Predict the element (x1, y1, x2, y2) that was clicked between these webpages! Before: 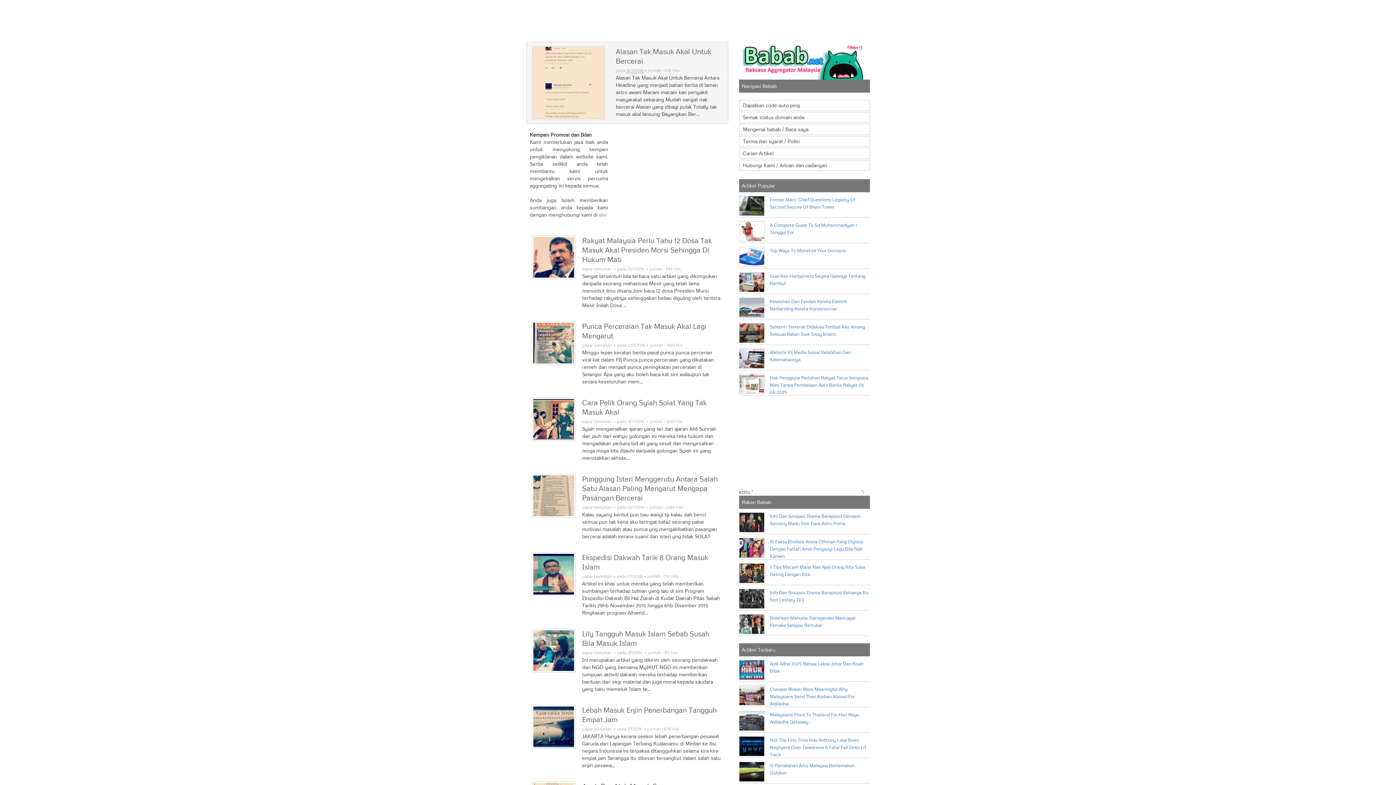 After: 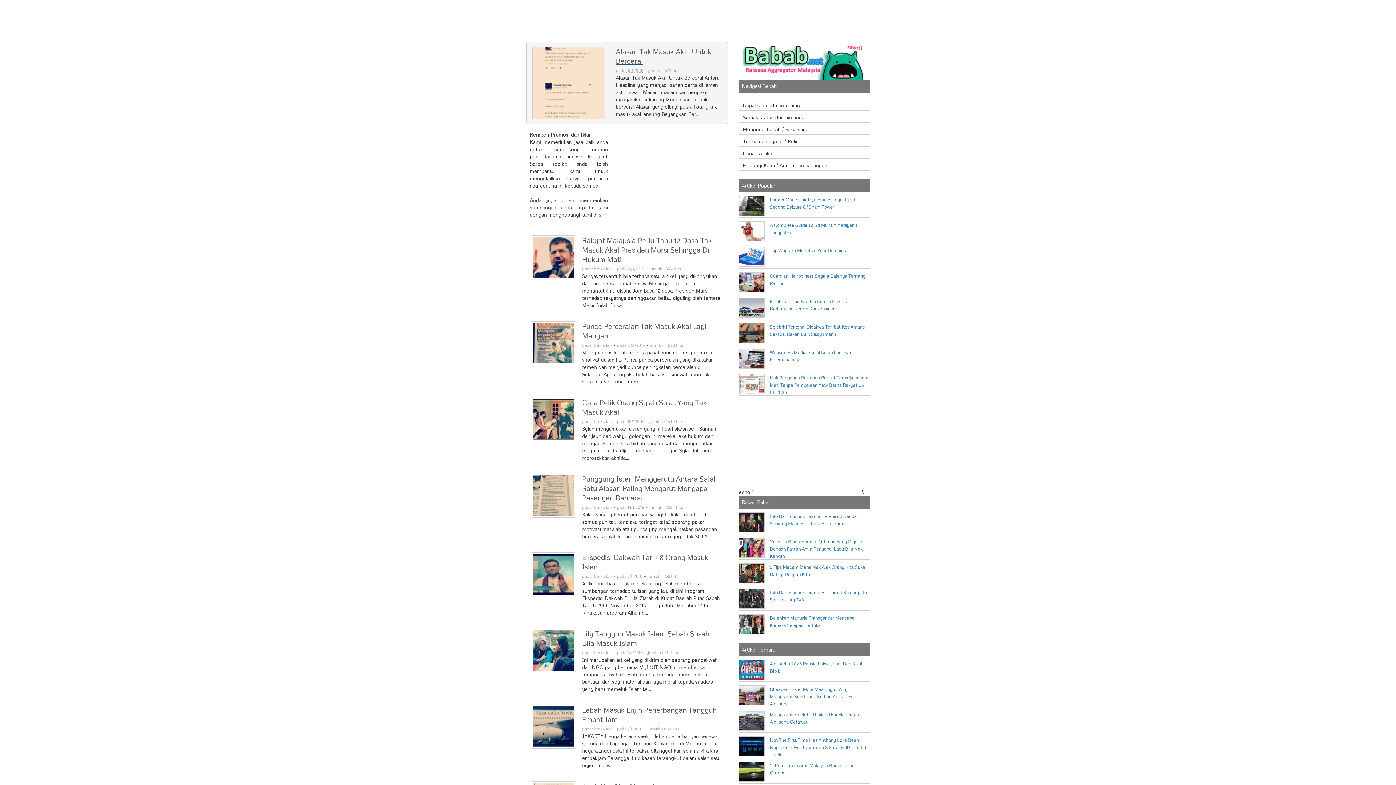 Action: bbox: (615, 46, 722, 65) label: Alasan Tak Masuk Akal Untuk Bercerai